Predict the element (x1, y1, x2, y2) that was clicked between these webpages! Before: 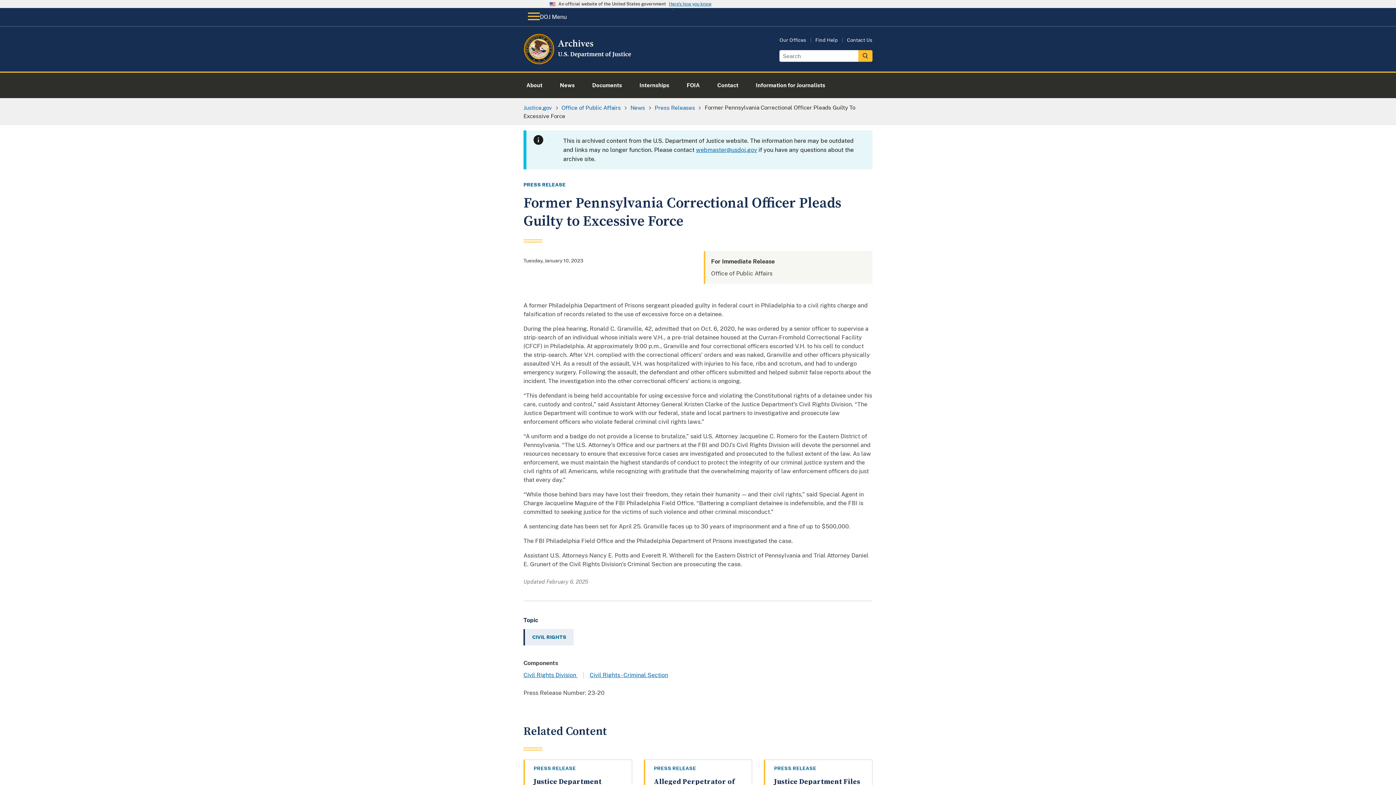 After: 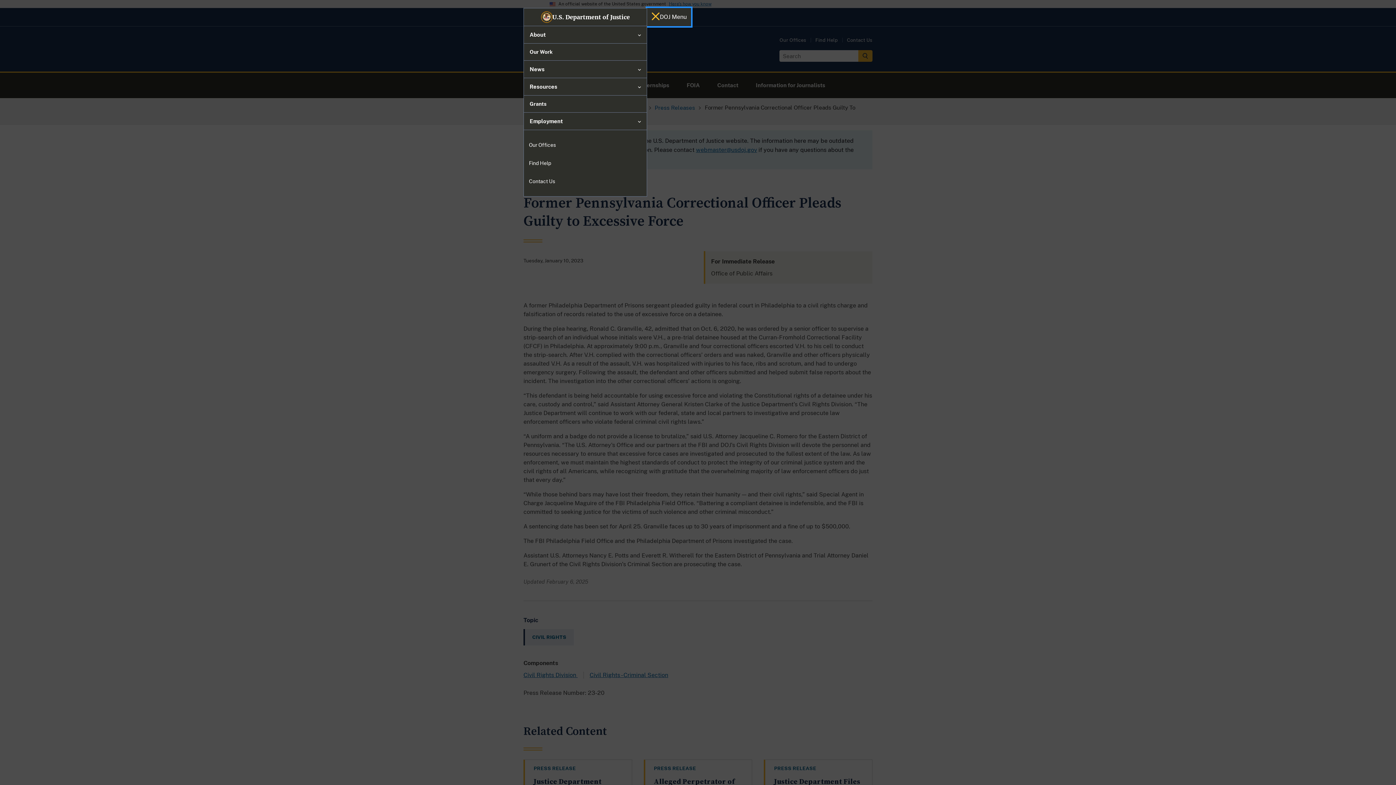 Action: bbox: (523, 8, 571, 26) label: DOJ Menu